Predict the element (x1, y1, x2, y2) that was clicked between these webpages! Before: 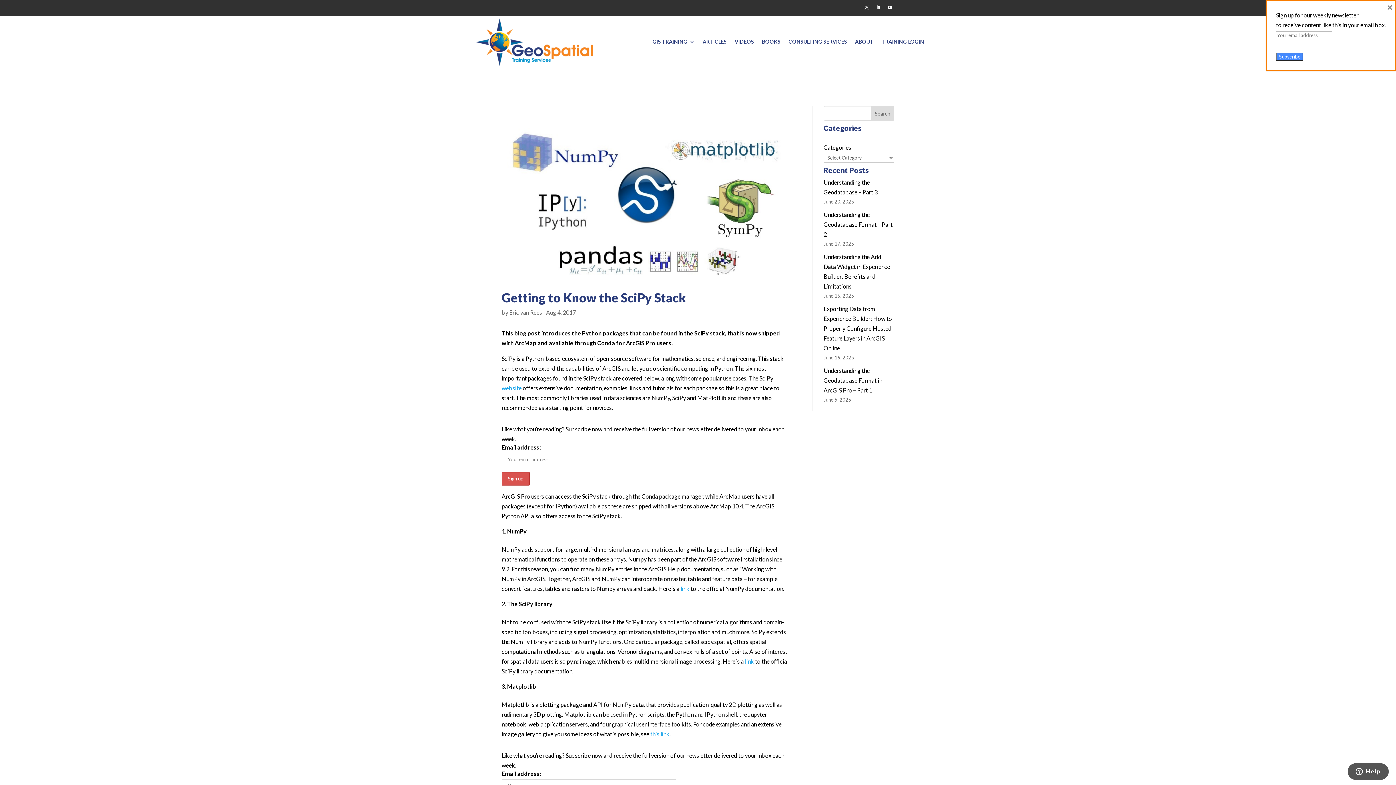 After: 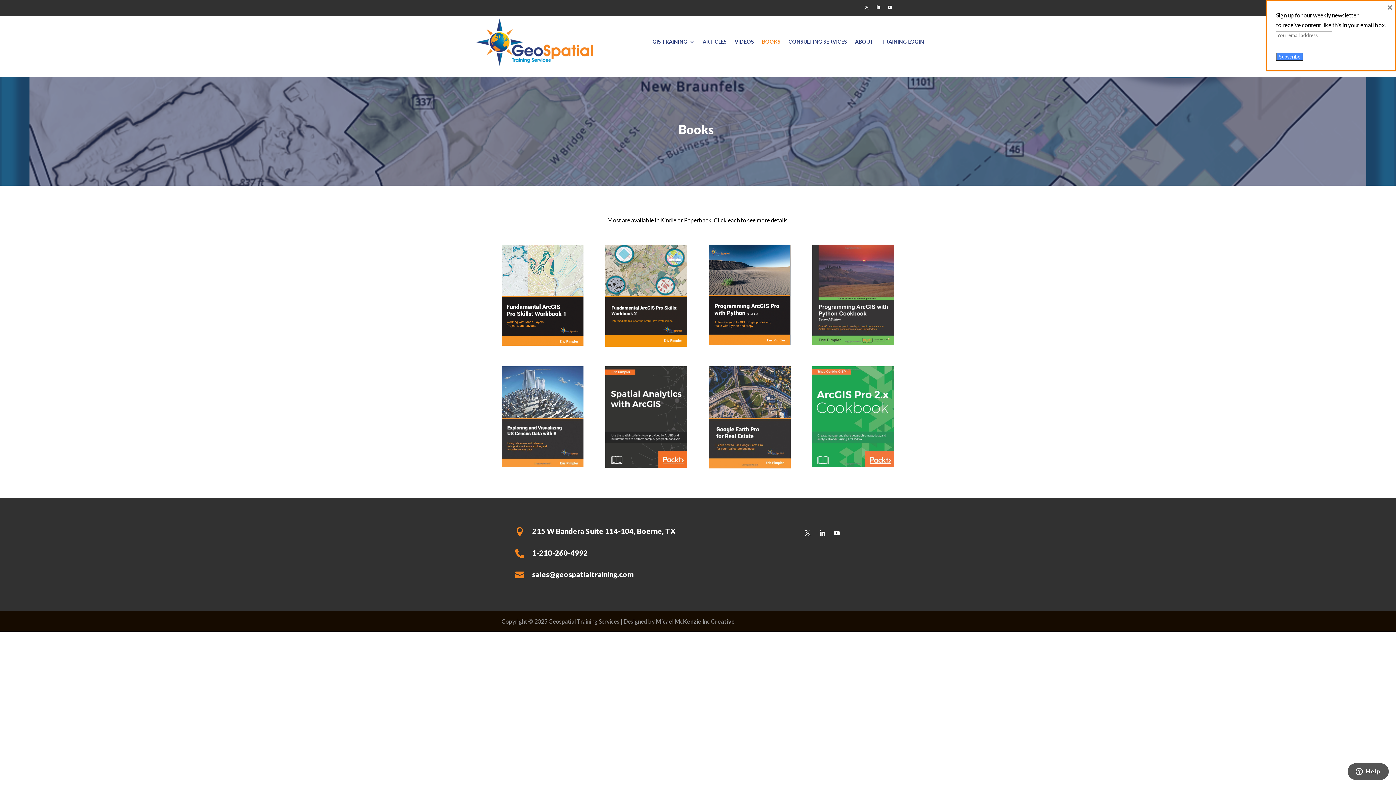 Action: label: BOOKS bbox: (762, 16, 780, 66)